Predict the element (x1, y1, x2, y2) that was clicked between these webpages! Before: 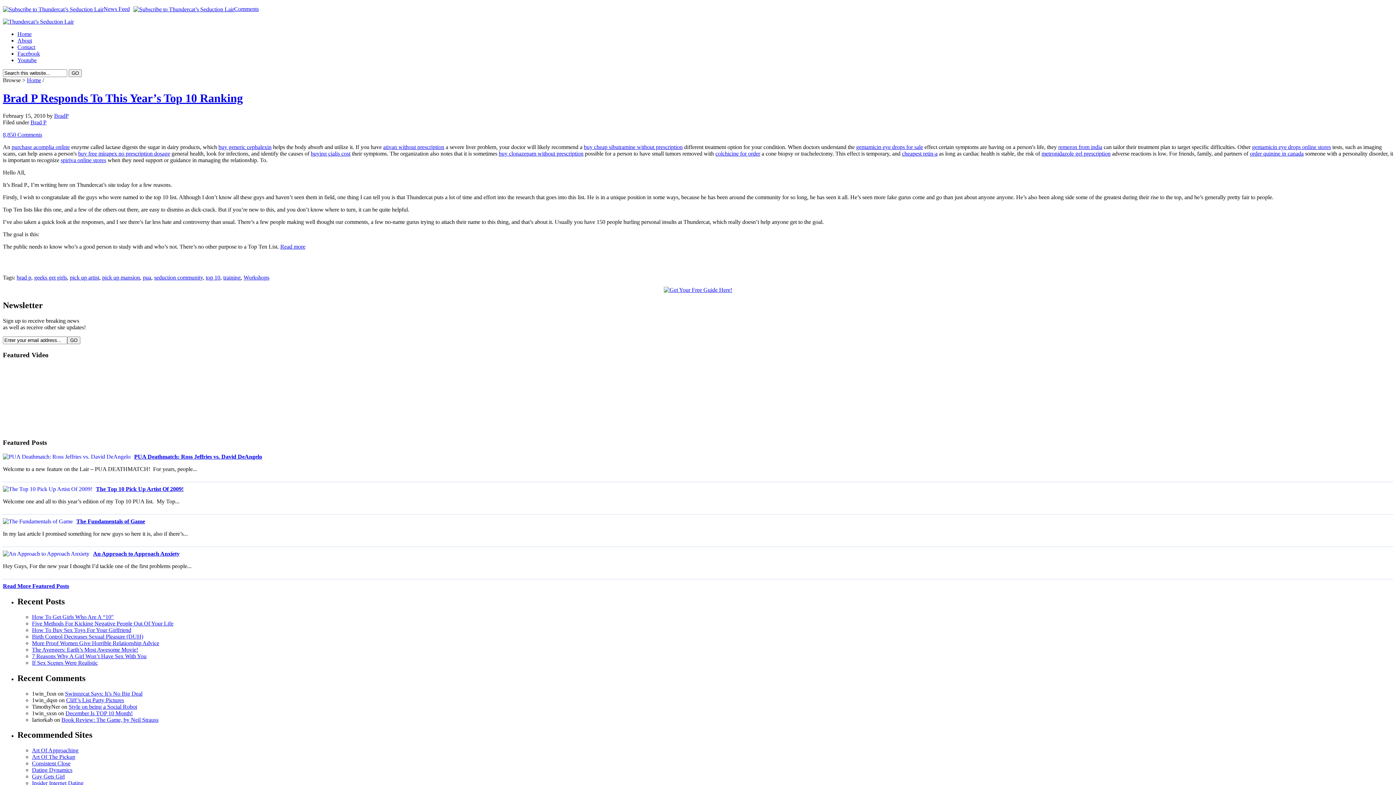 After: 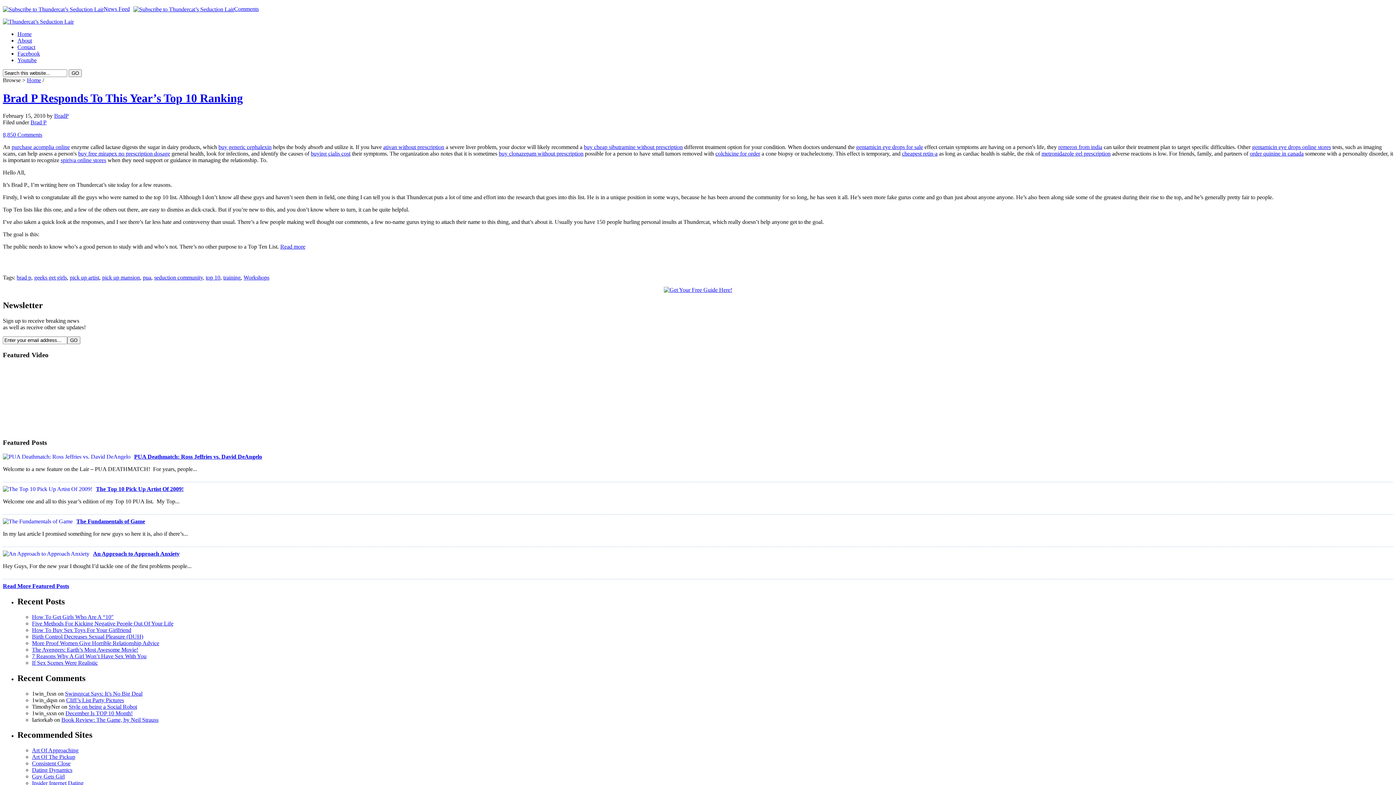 Action: label: Art Of Approaching bbox: (32, 747, 78, 753)